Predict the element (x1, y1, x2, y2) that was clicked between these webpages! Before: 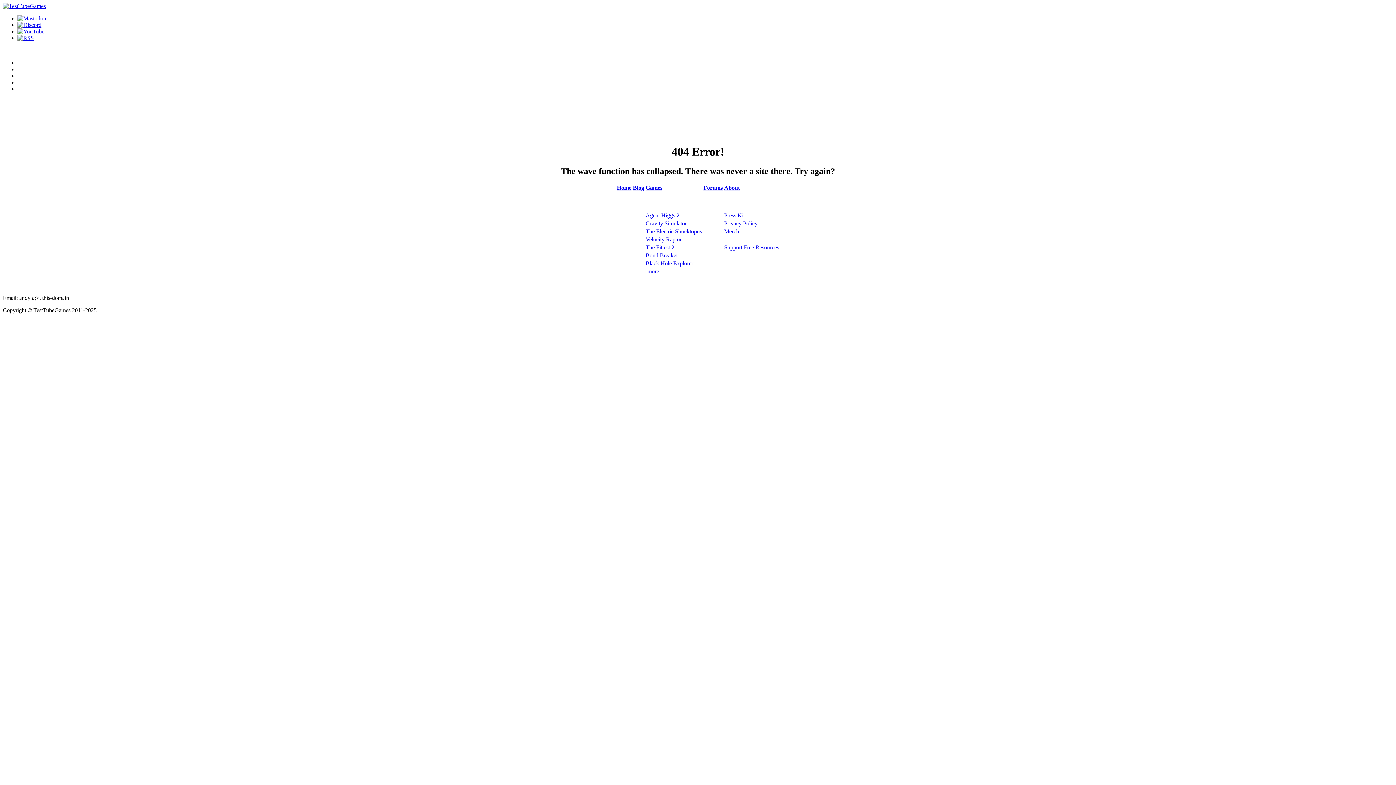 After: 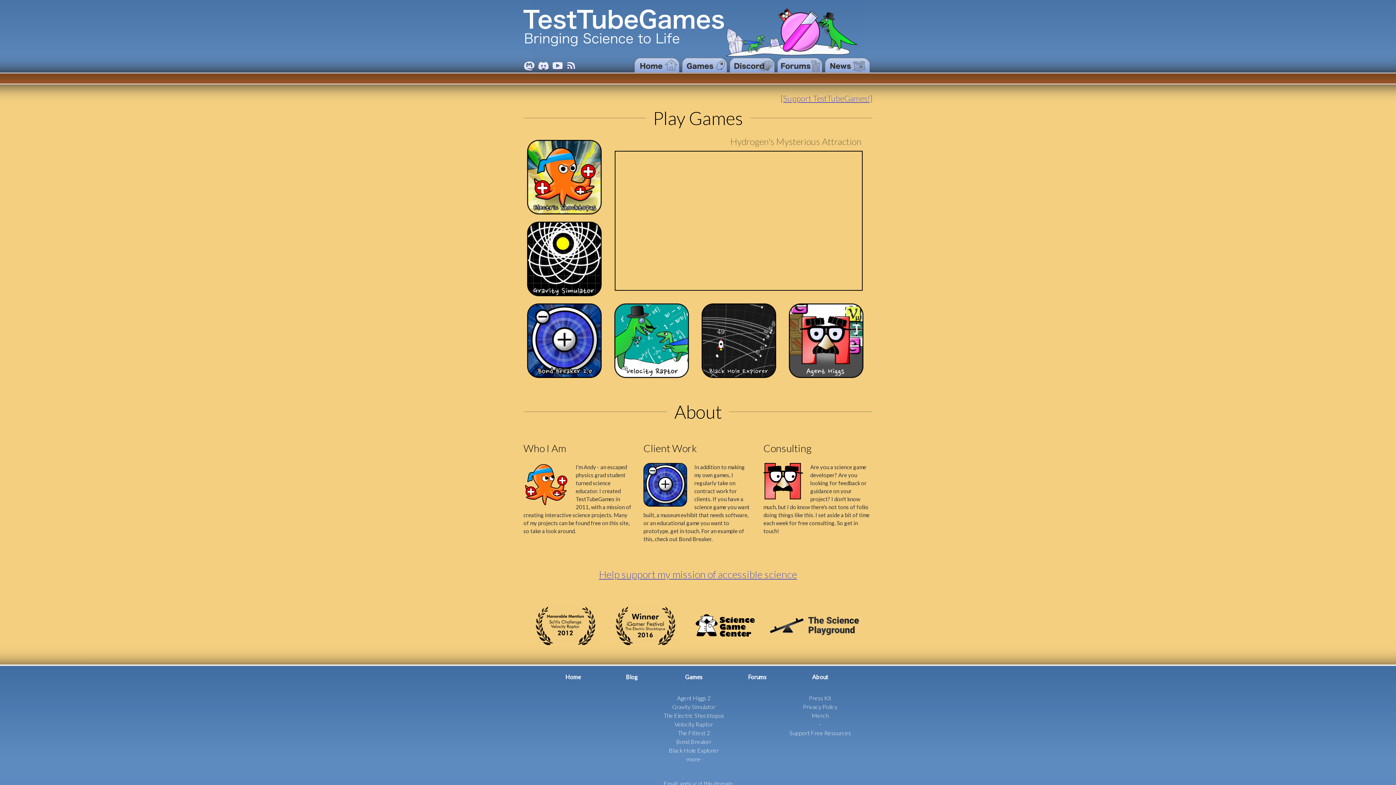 Action: bbox: (617, 184, 631, 190) label: Home